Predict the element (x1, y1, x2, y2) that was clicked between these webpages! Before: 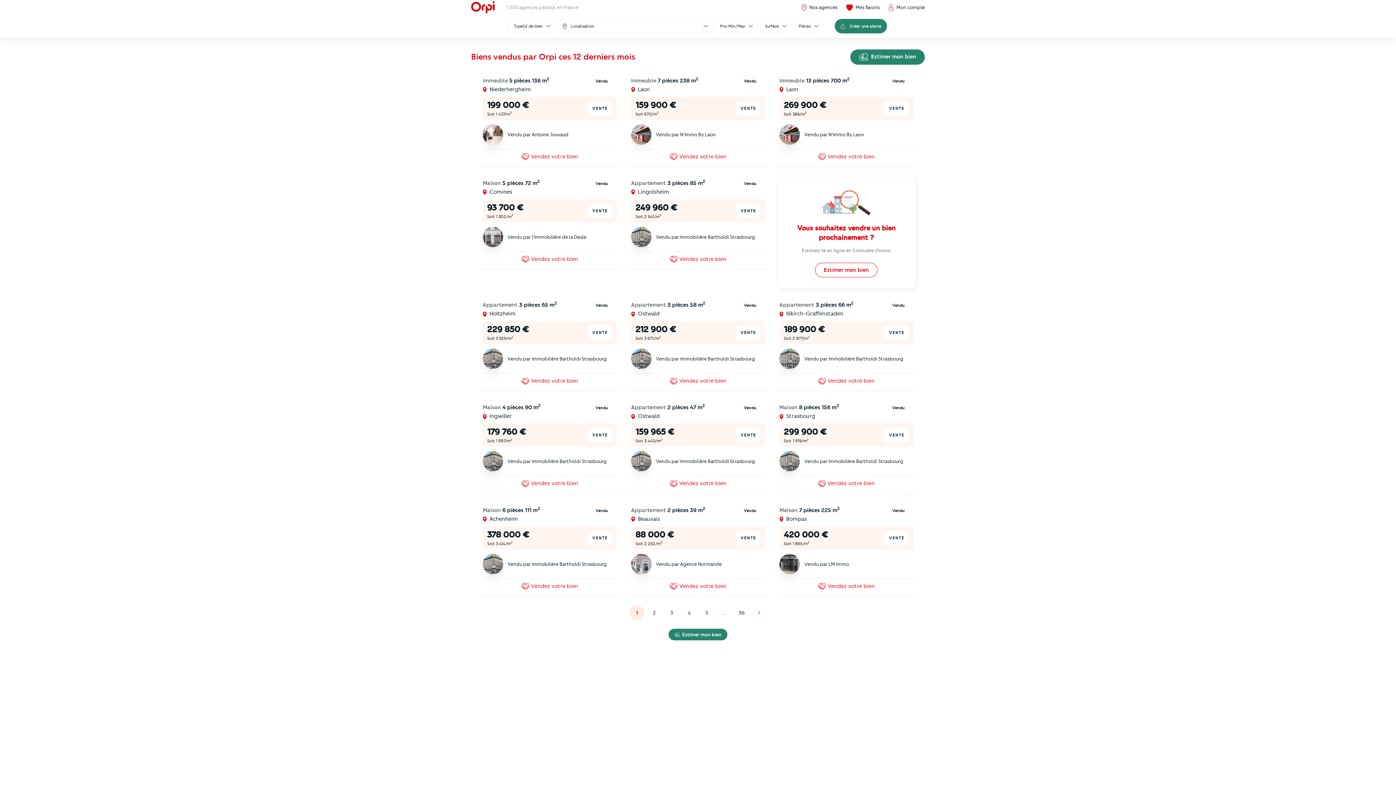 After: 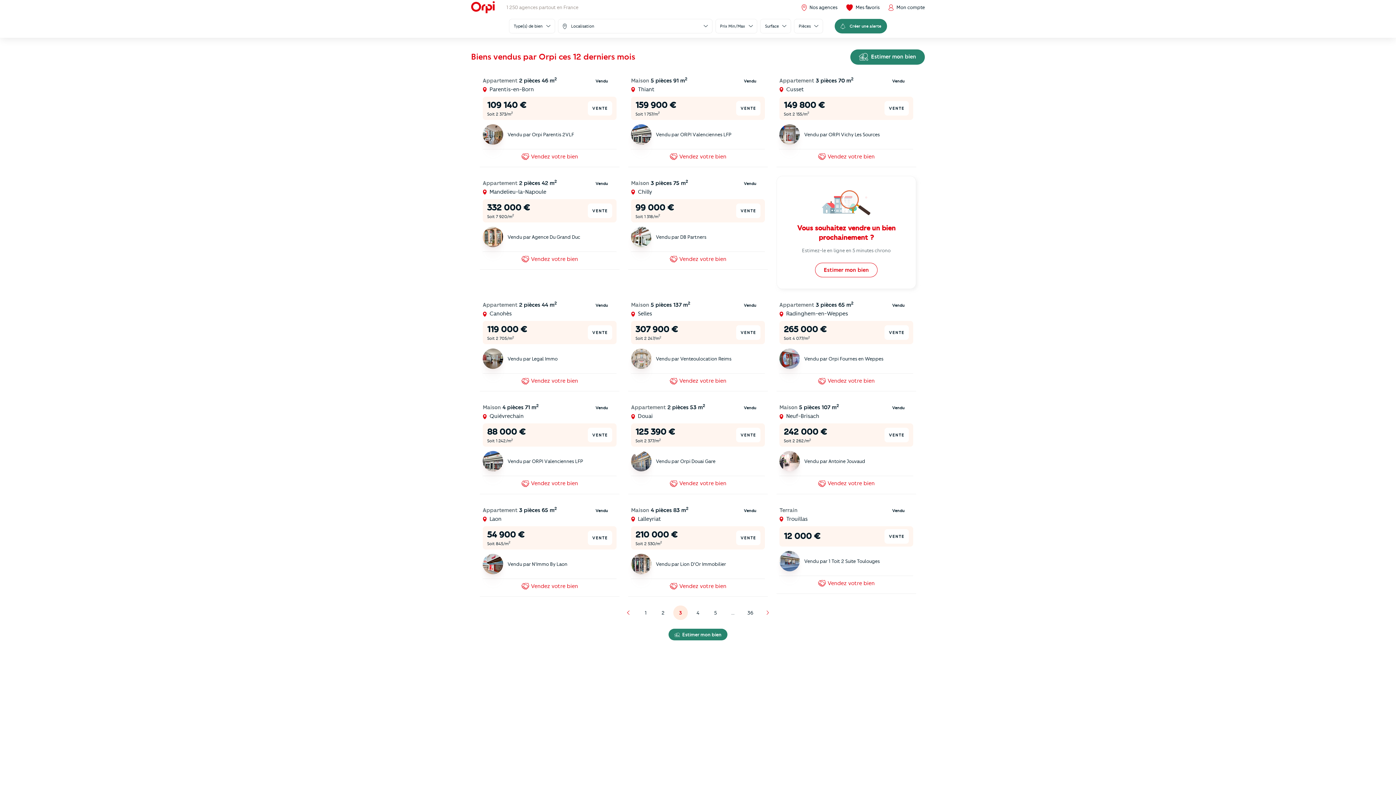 Action: bbox: (664, 605, 679, 620) label: 3